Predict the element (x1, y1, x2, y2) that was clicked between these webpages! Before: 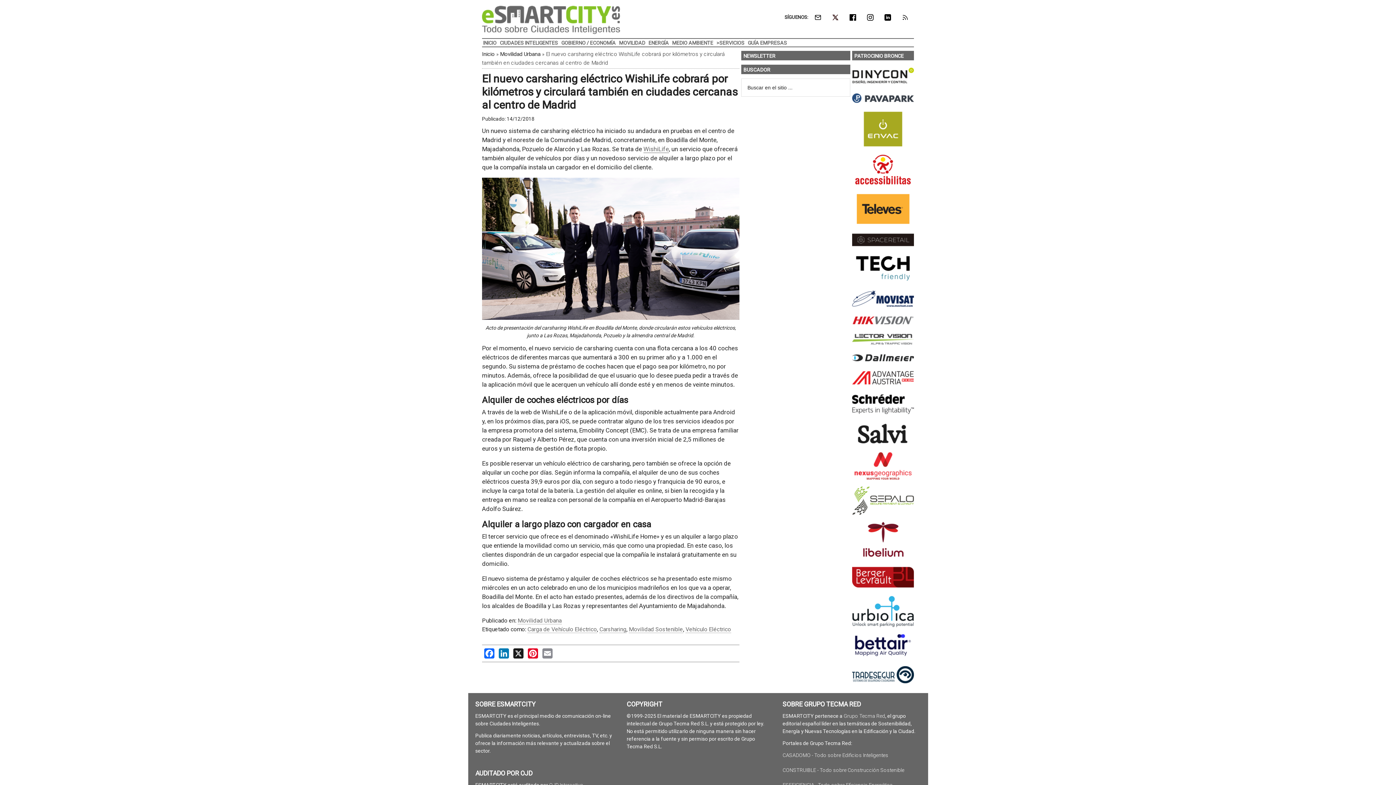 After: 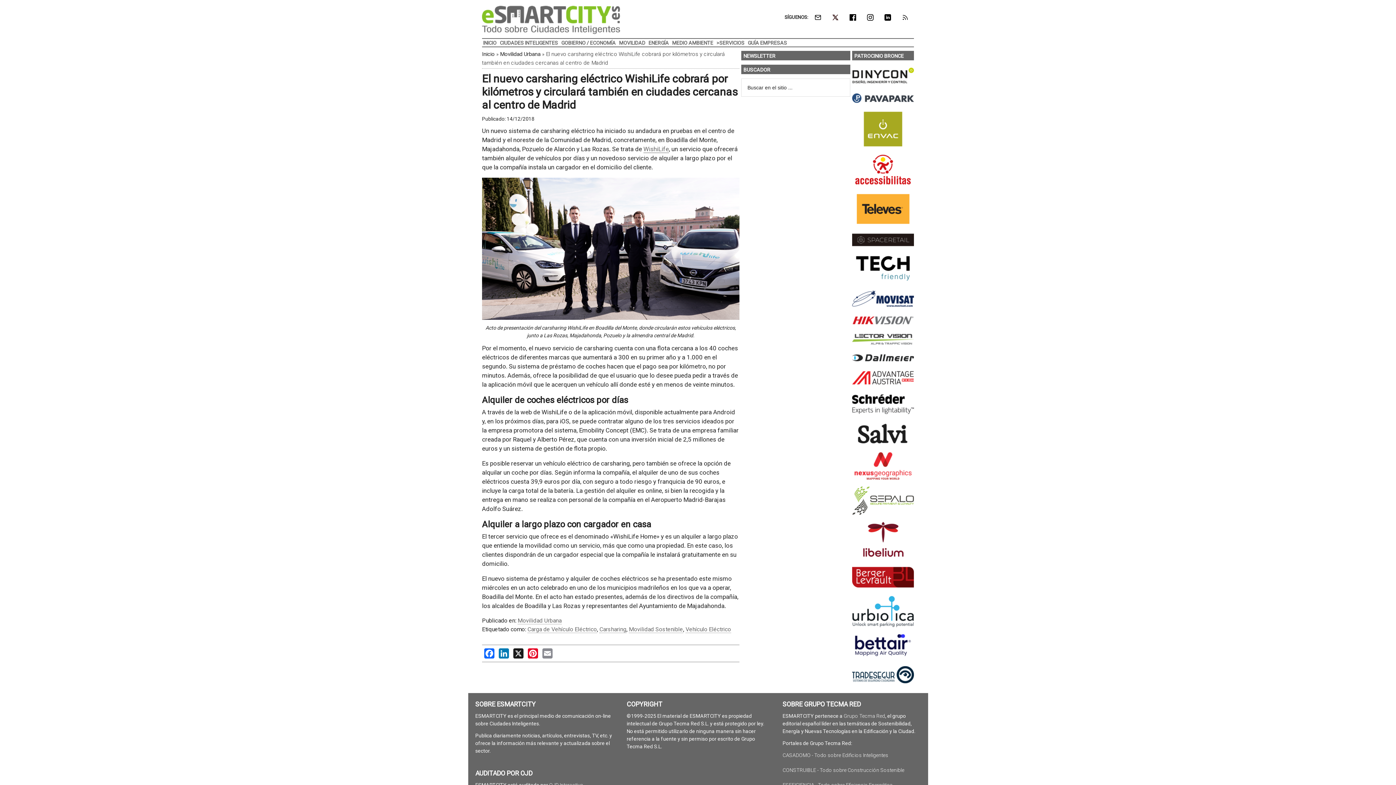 Action: bbox: (852, 89, 914, 109)